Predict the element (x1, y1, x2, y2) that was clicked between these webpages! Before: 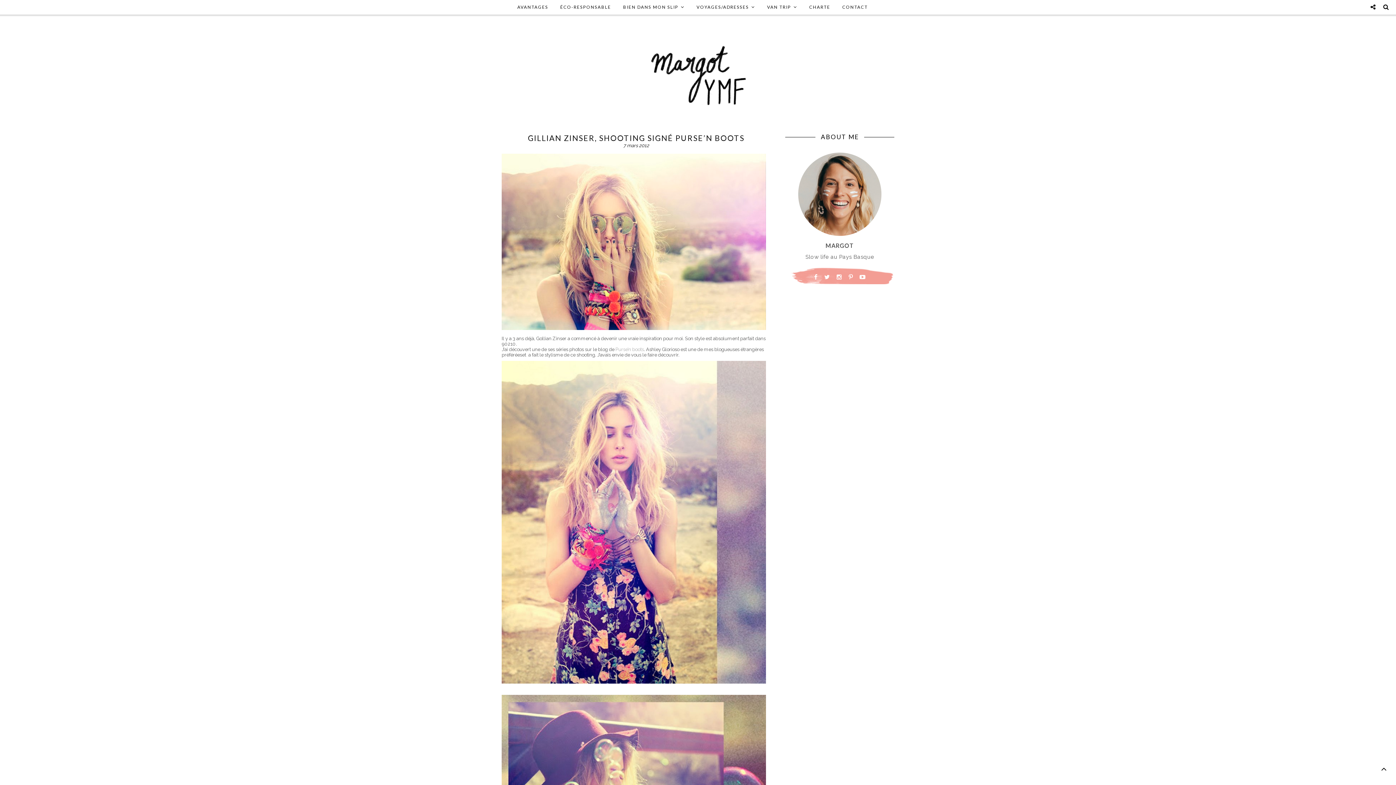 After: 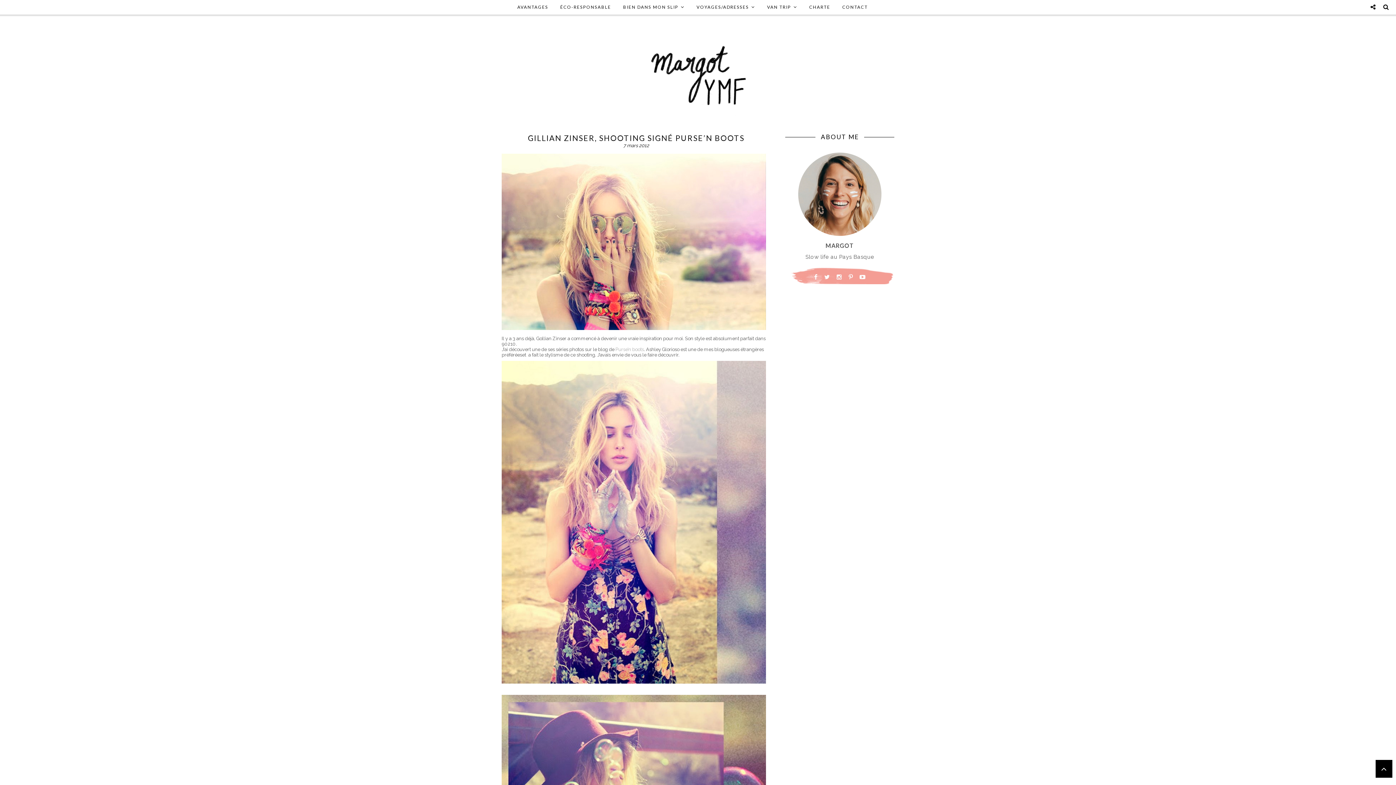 Action: bbox: (1376, 760, 1392, 778)